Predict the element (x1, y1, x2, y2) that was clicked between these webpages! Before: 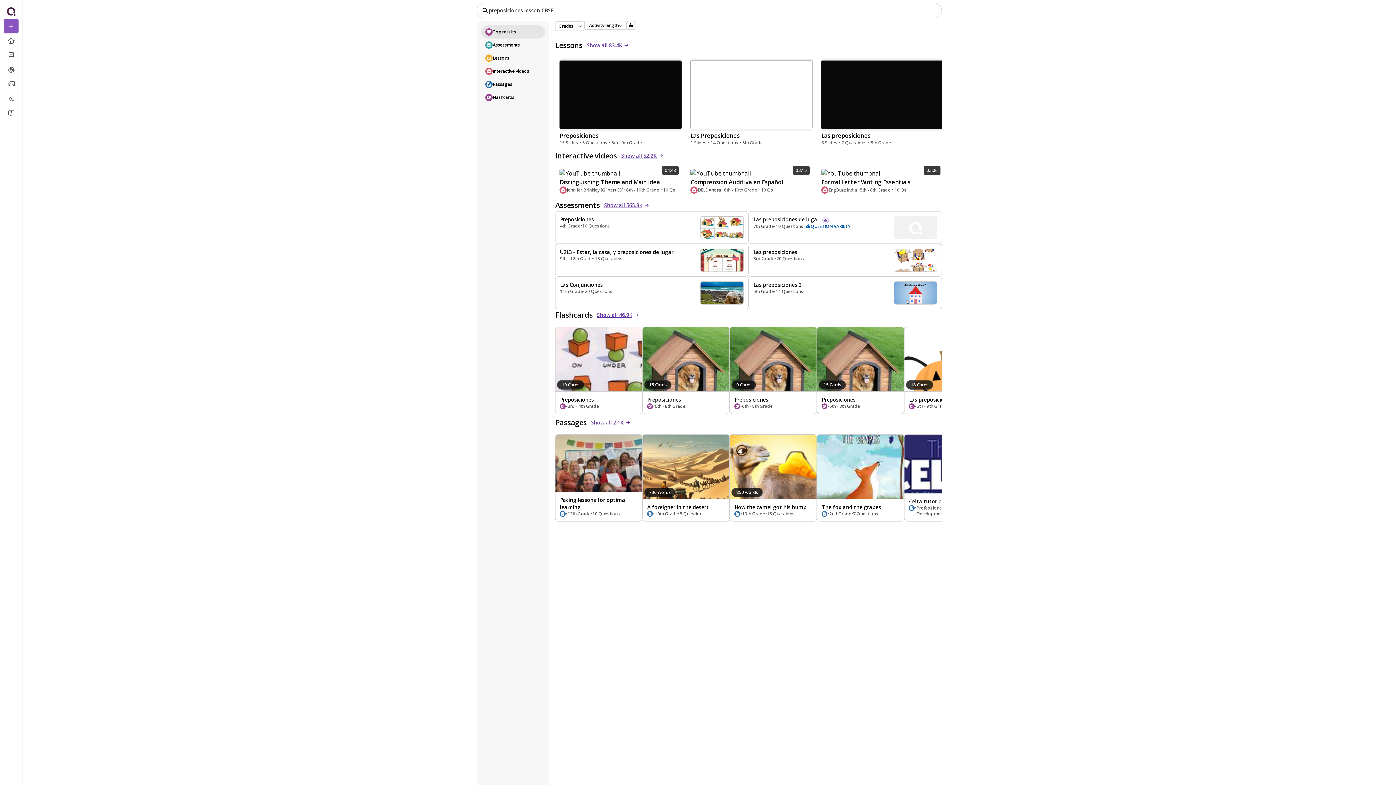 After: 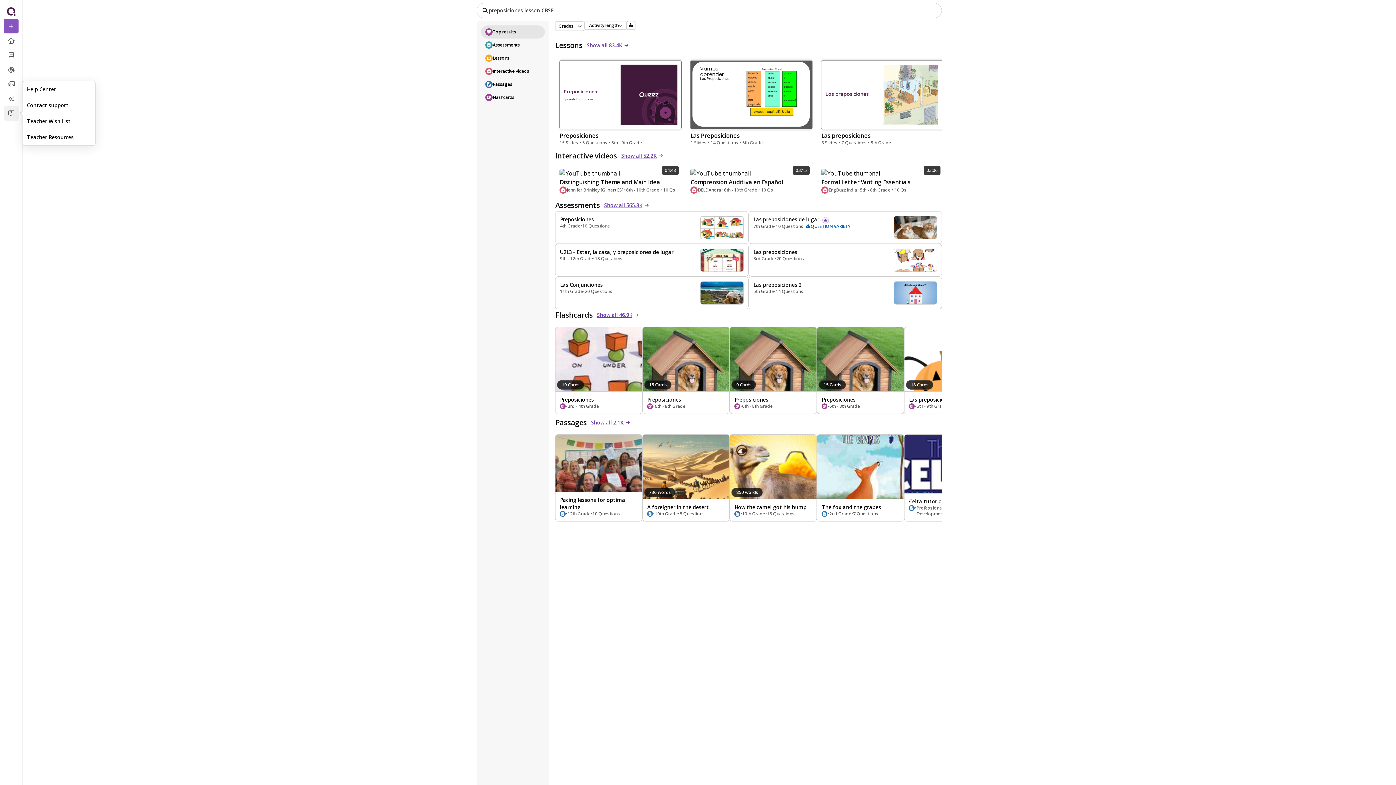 Action: bbox: (3, 106, 18, 120) label: message-question